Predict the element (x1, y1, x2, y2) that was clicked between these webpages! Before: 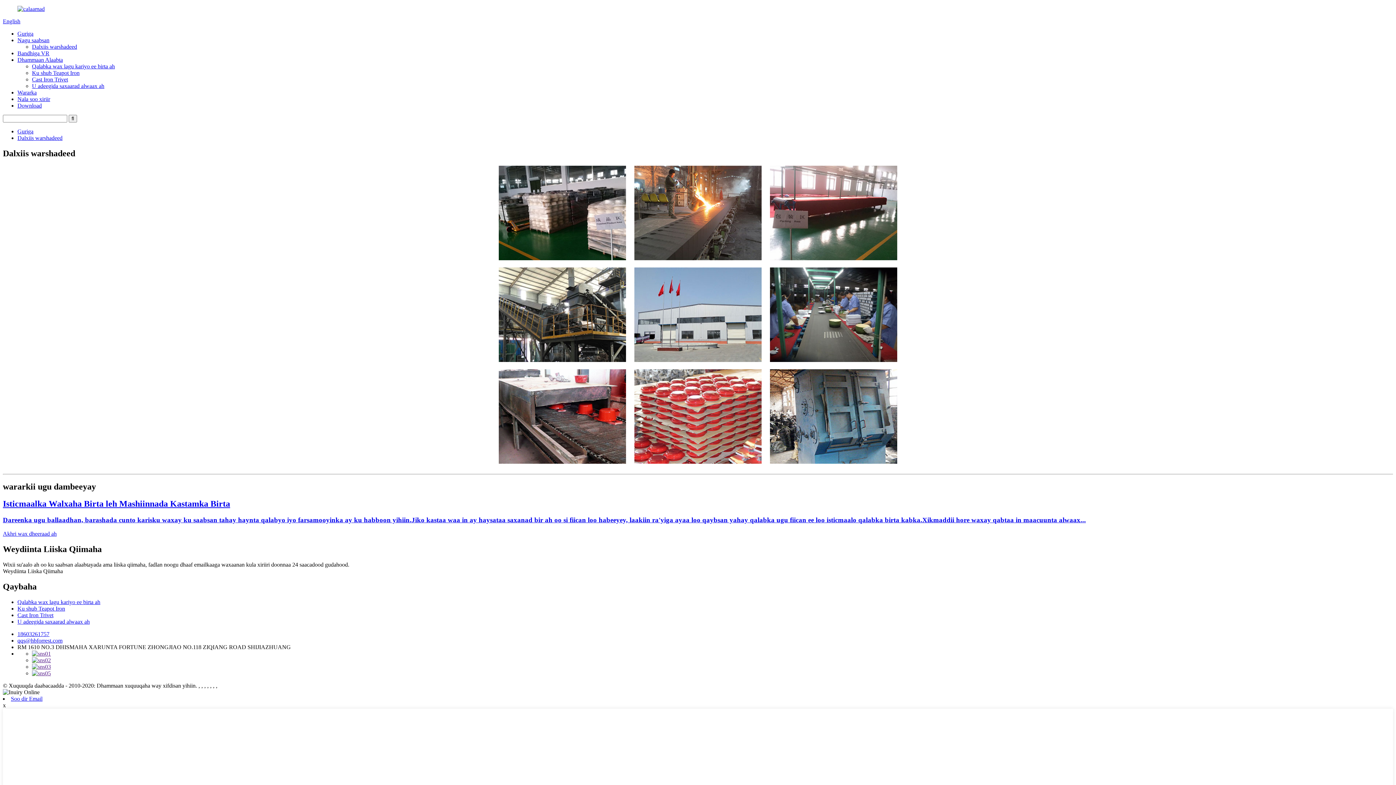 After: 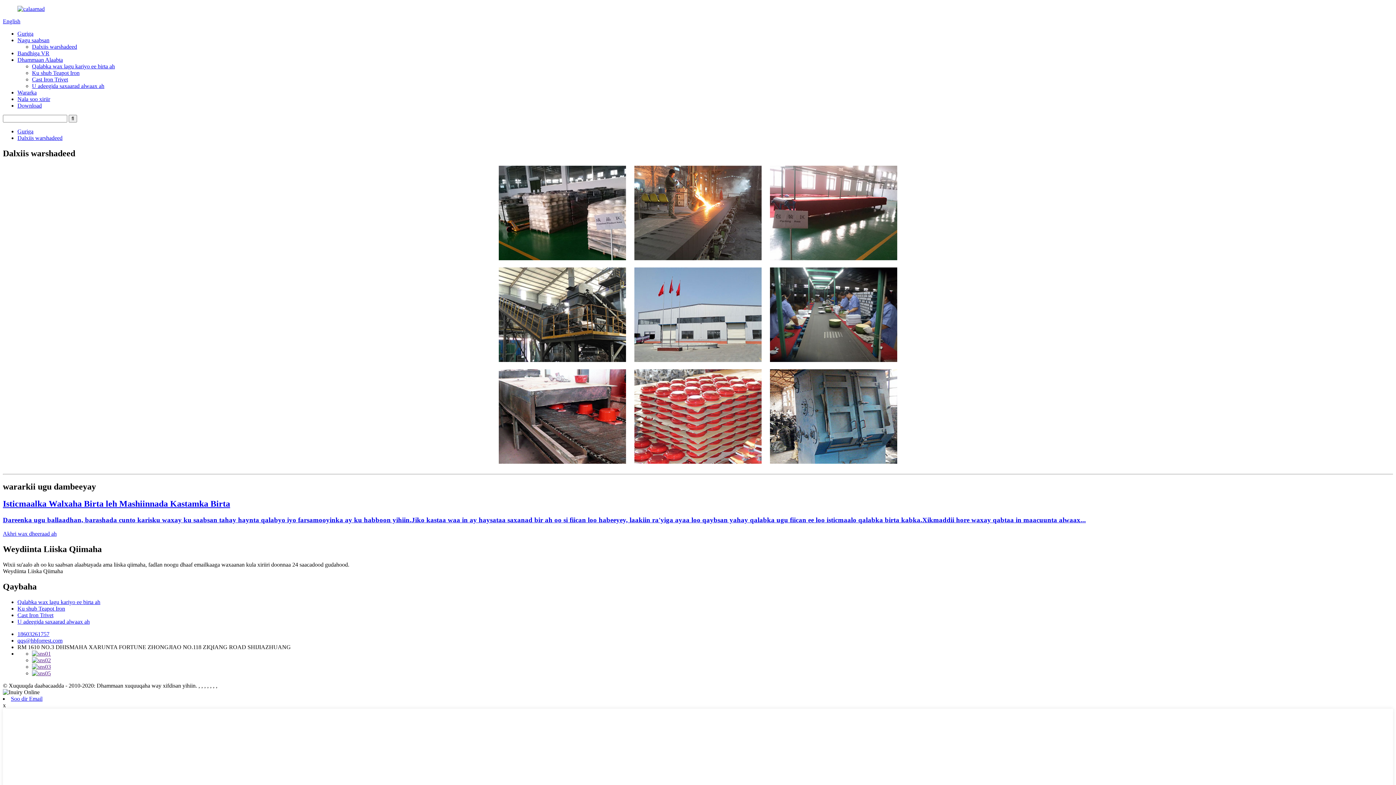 Action: label: x bbox: (2, 702, 5, 708)